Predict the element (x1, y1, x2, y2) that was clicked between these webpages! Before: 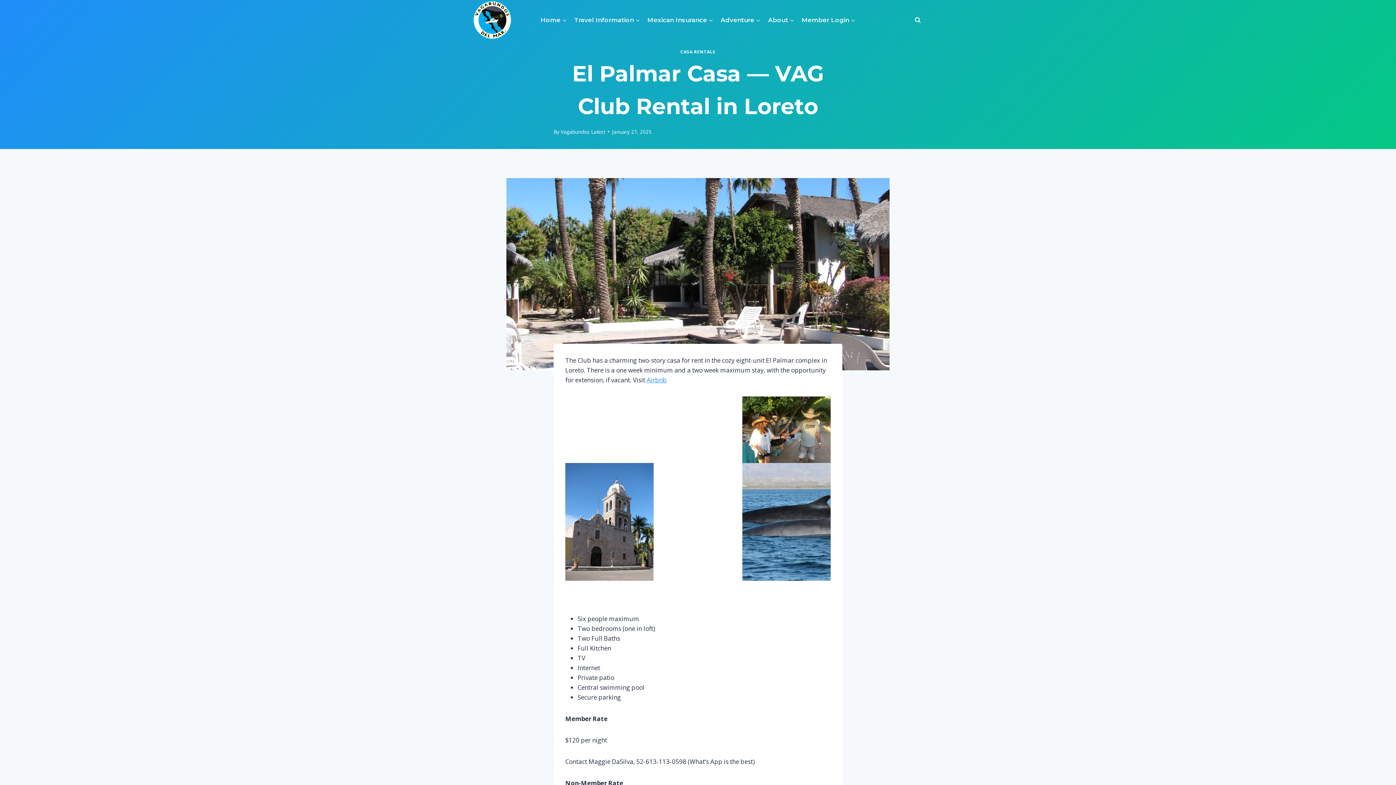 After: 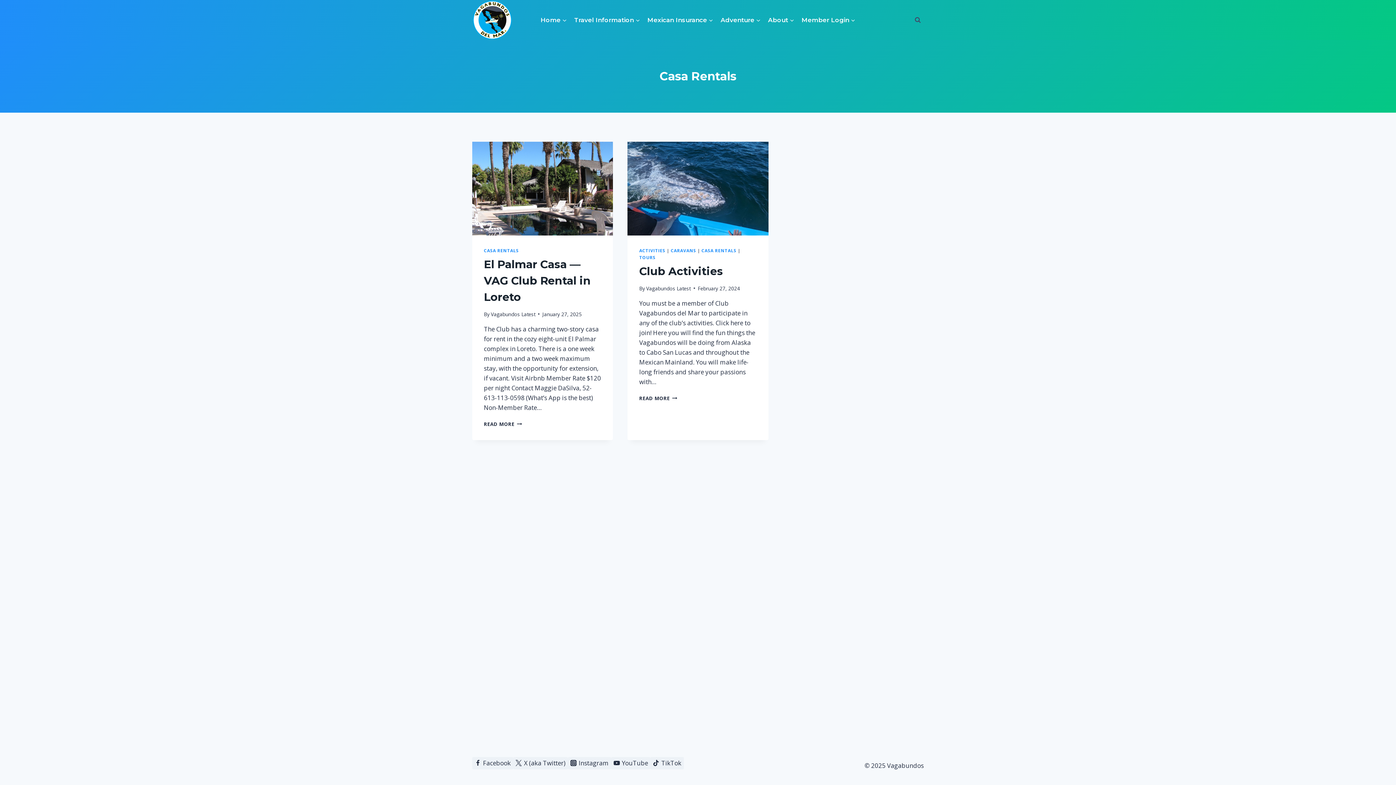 Action: label: CASA RENTALS bbox: (680, 48, 715, 54)